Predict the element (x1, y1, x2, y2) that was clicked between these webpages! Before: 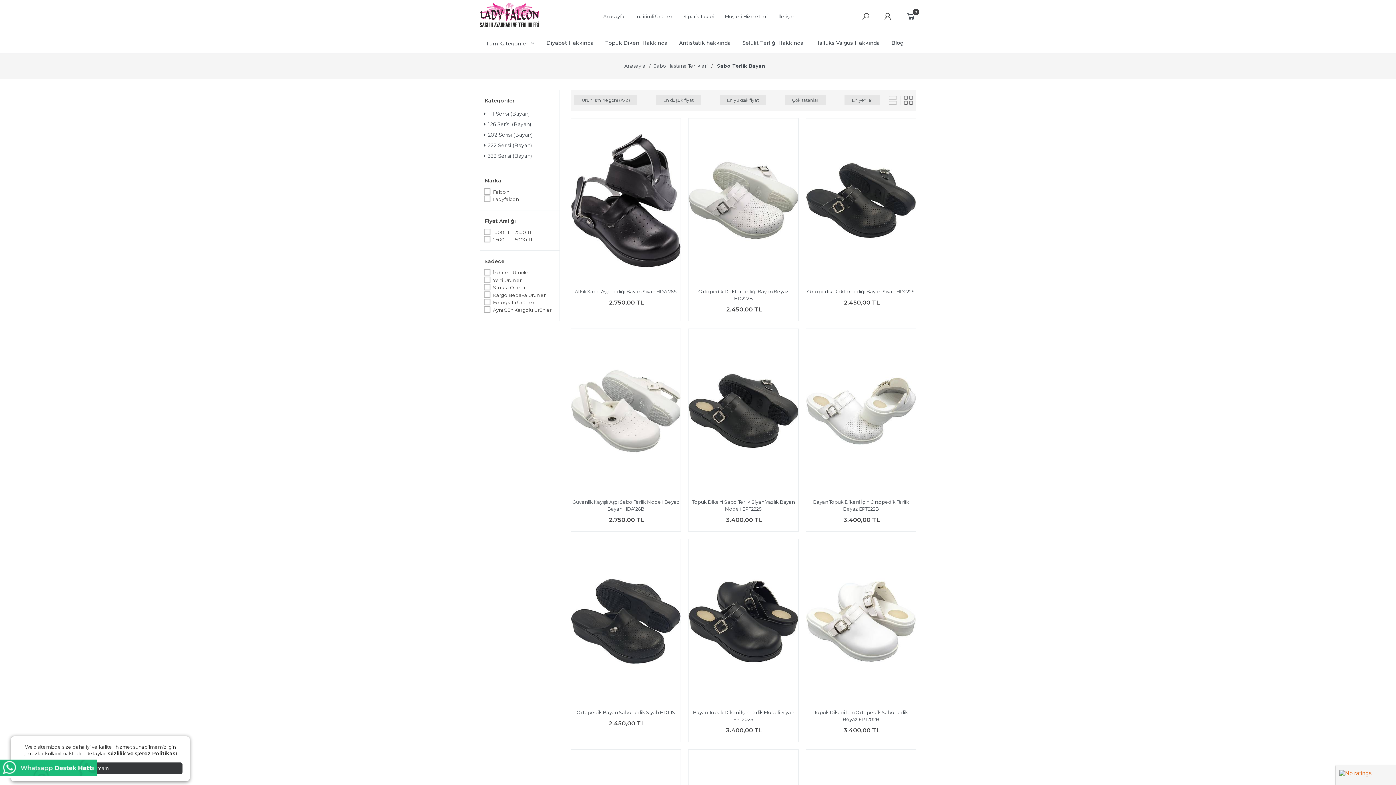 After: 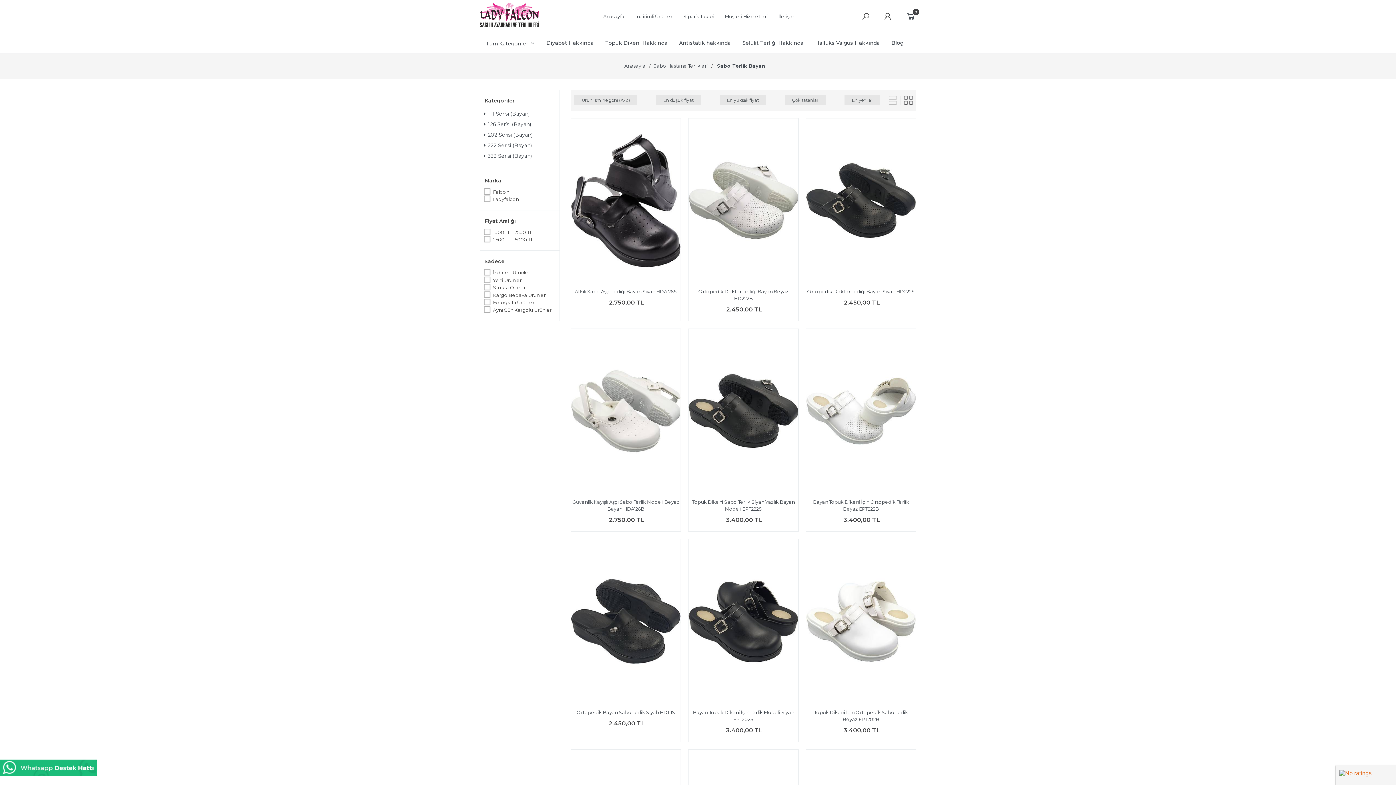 Action: label: Tamam bbox: (18, 762, 182, 774)